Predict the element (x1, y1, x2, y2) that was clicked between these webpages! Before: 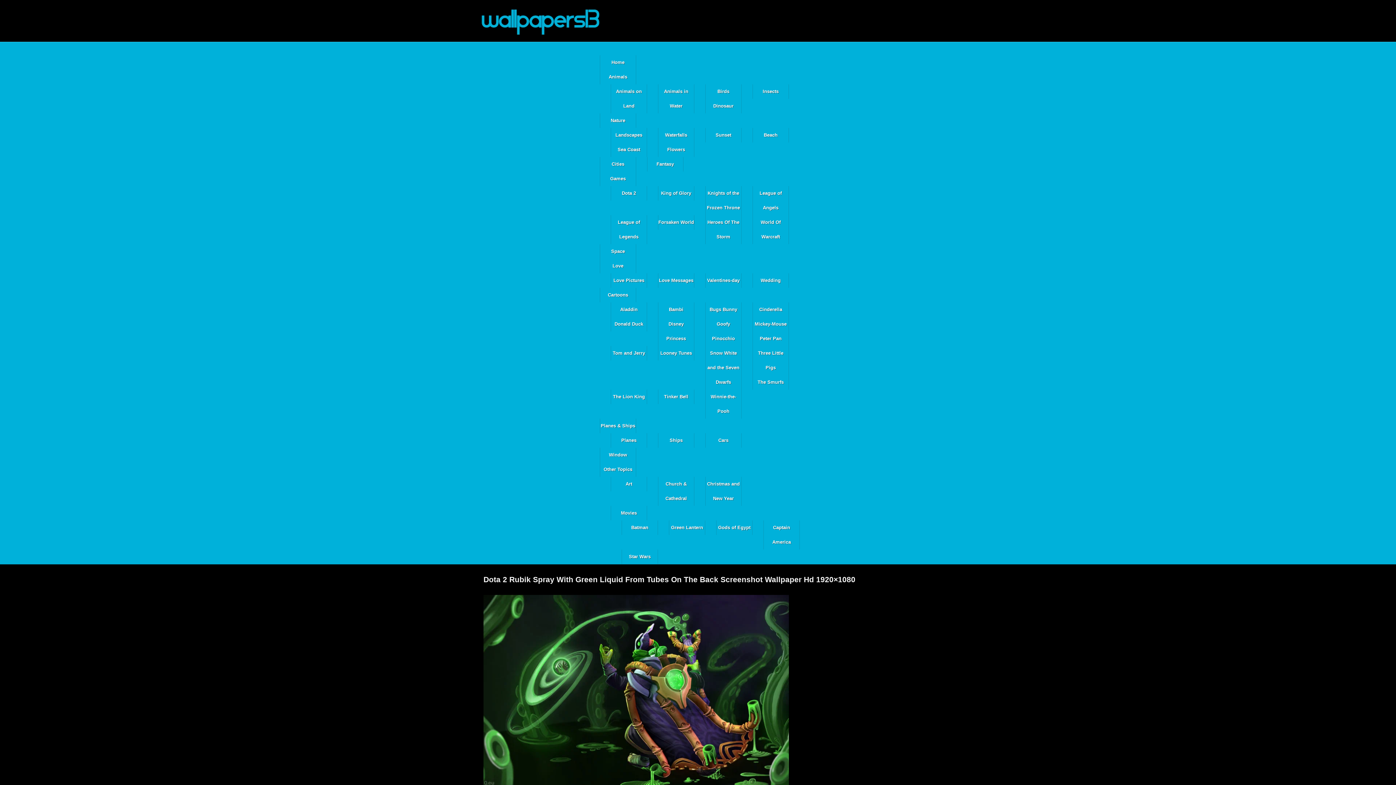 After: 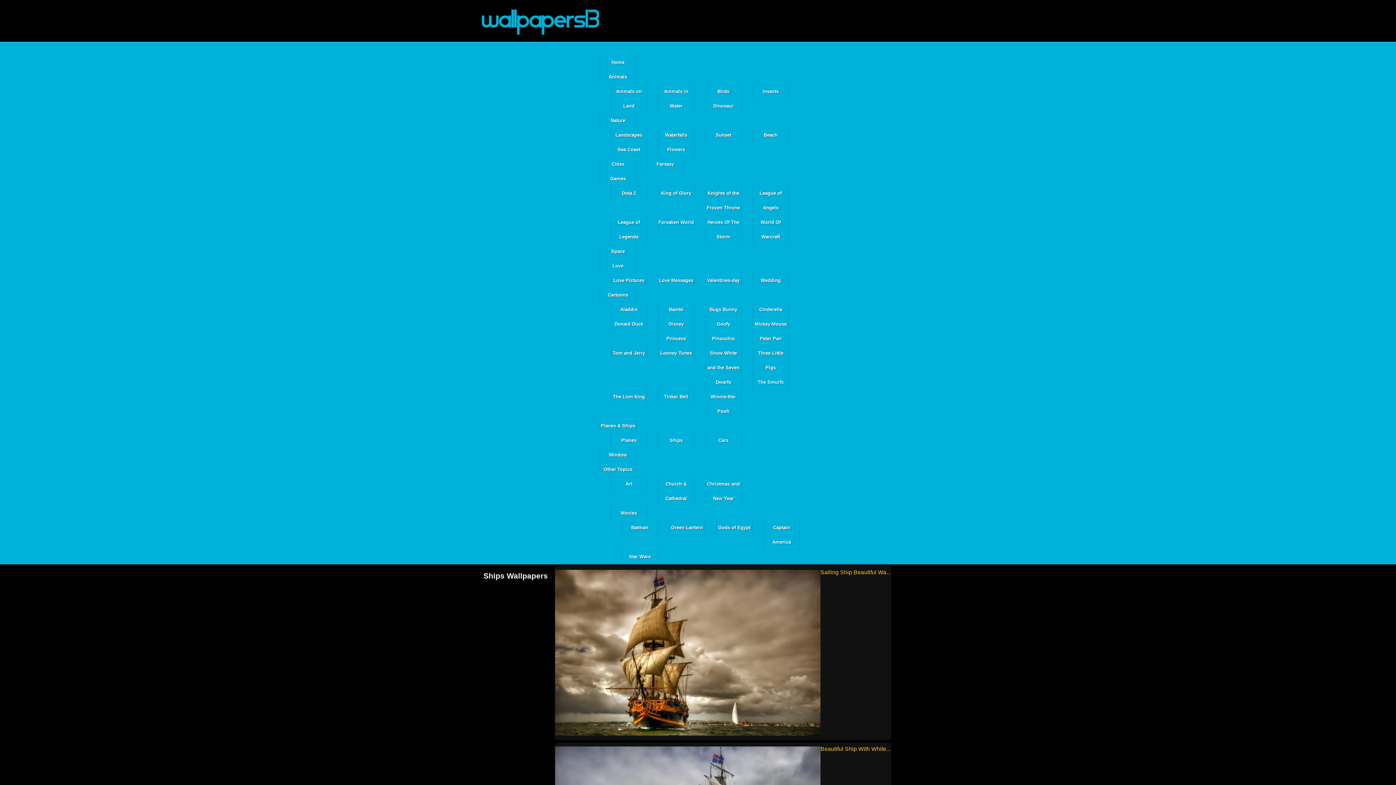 Action: bbox: (658, 433, 694, 448) label: Ships